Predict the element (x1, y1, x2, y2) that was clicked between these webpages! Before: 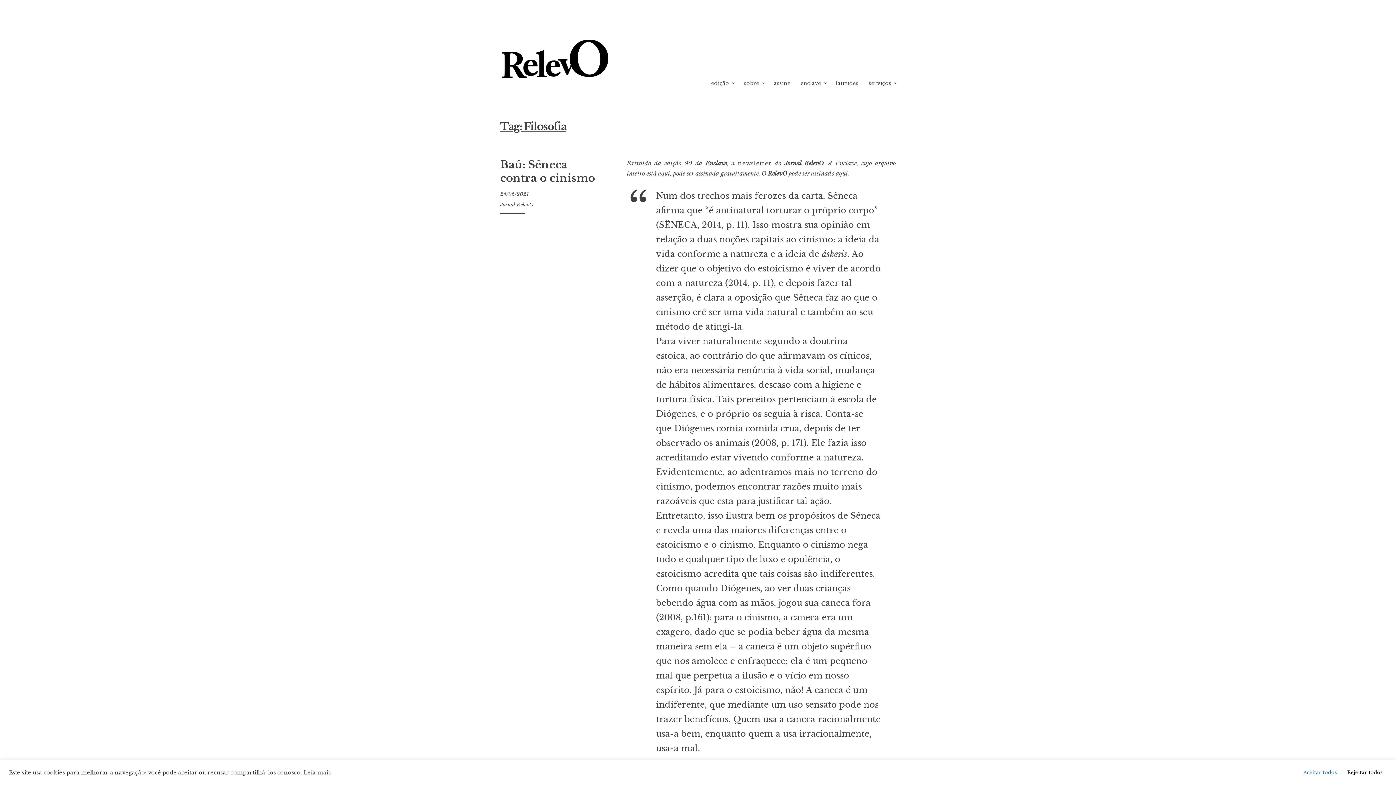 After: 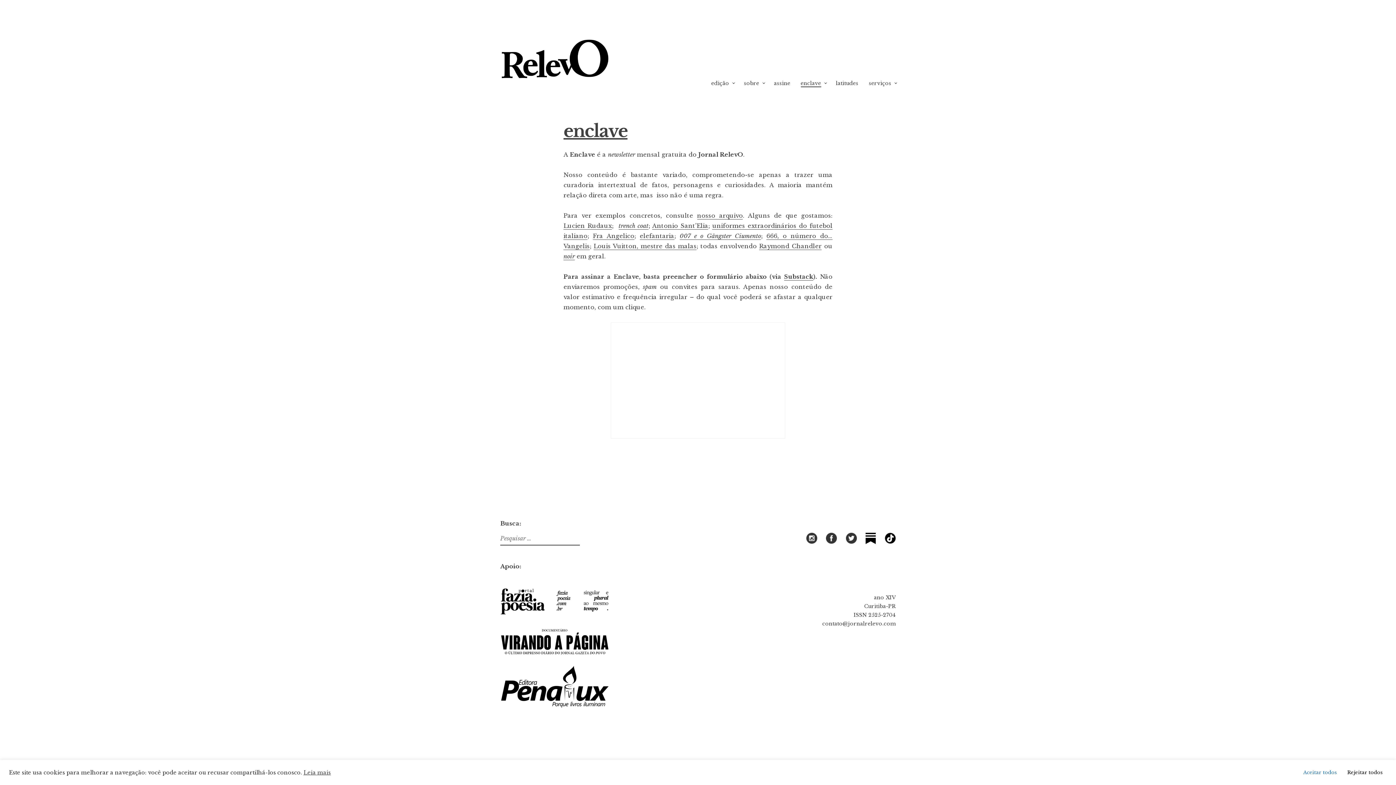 Action: label: enclave bbox: (800, 79, 821, 86)